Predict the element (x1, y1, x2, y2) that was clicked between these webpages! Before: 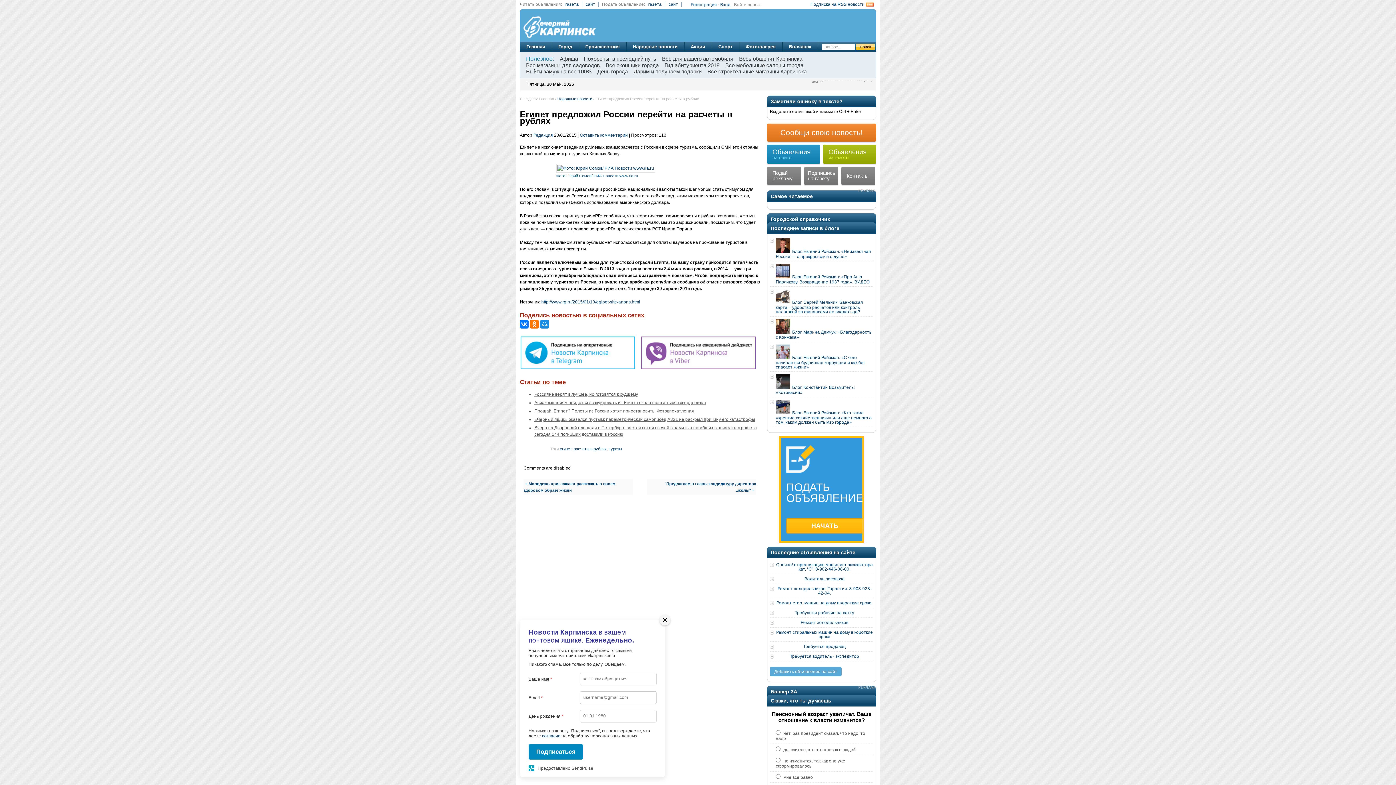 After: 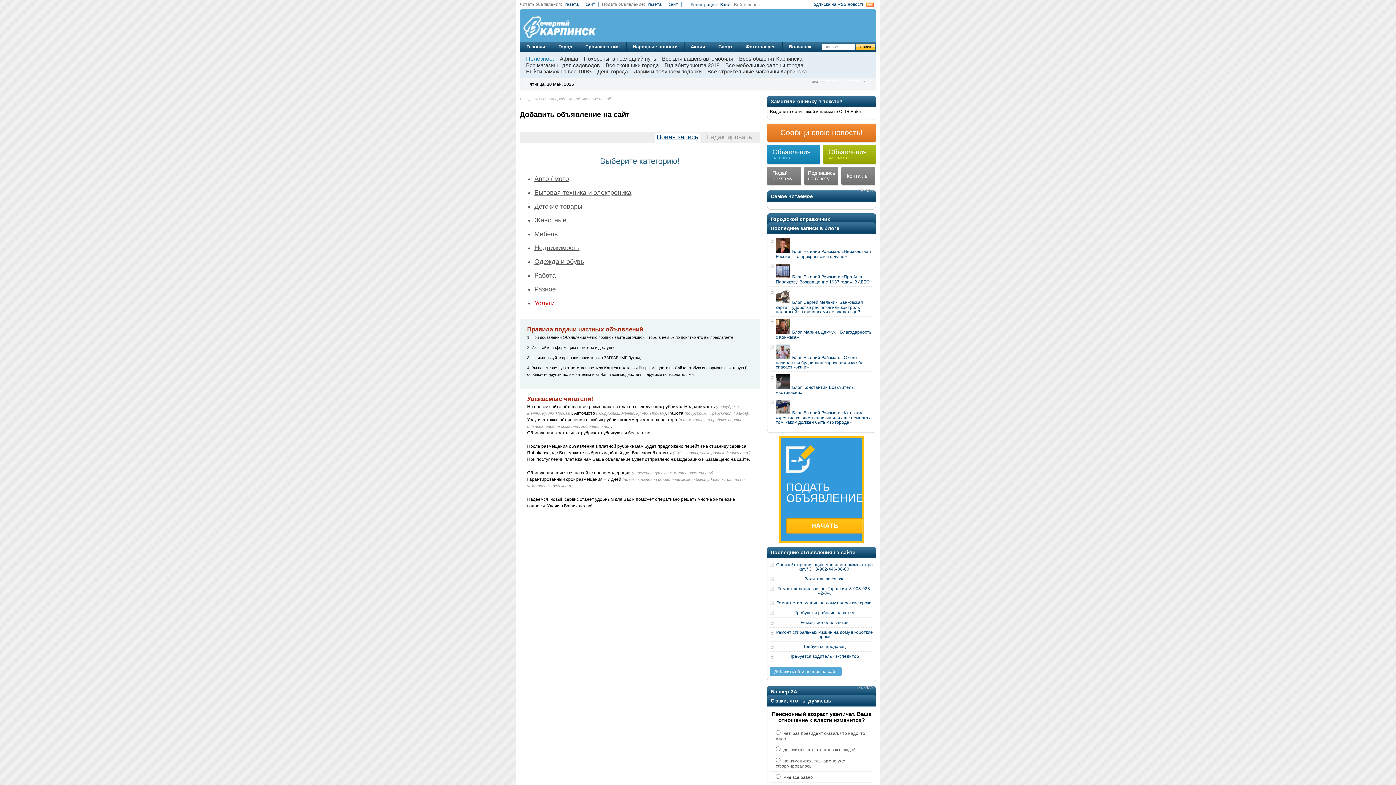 Action: label: Добавить объявление на сайт bbox: (770, 667, 841, 676)